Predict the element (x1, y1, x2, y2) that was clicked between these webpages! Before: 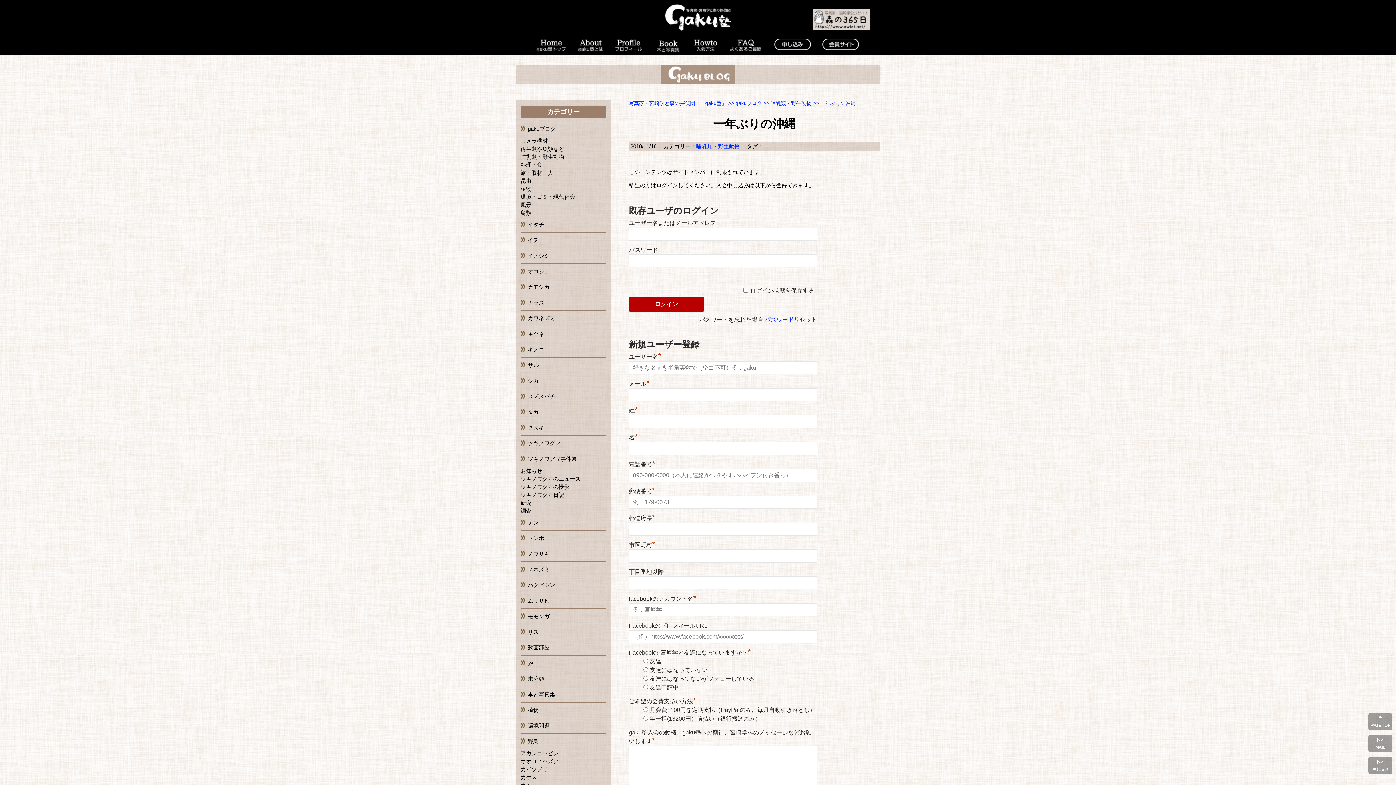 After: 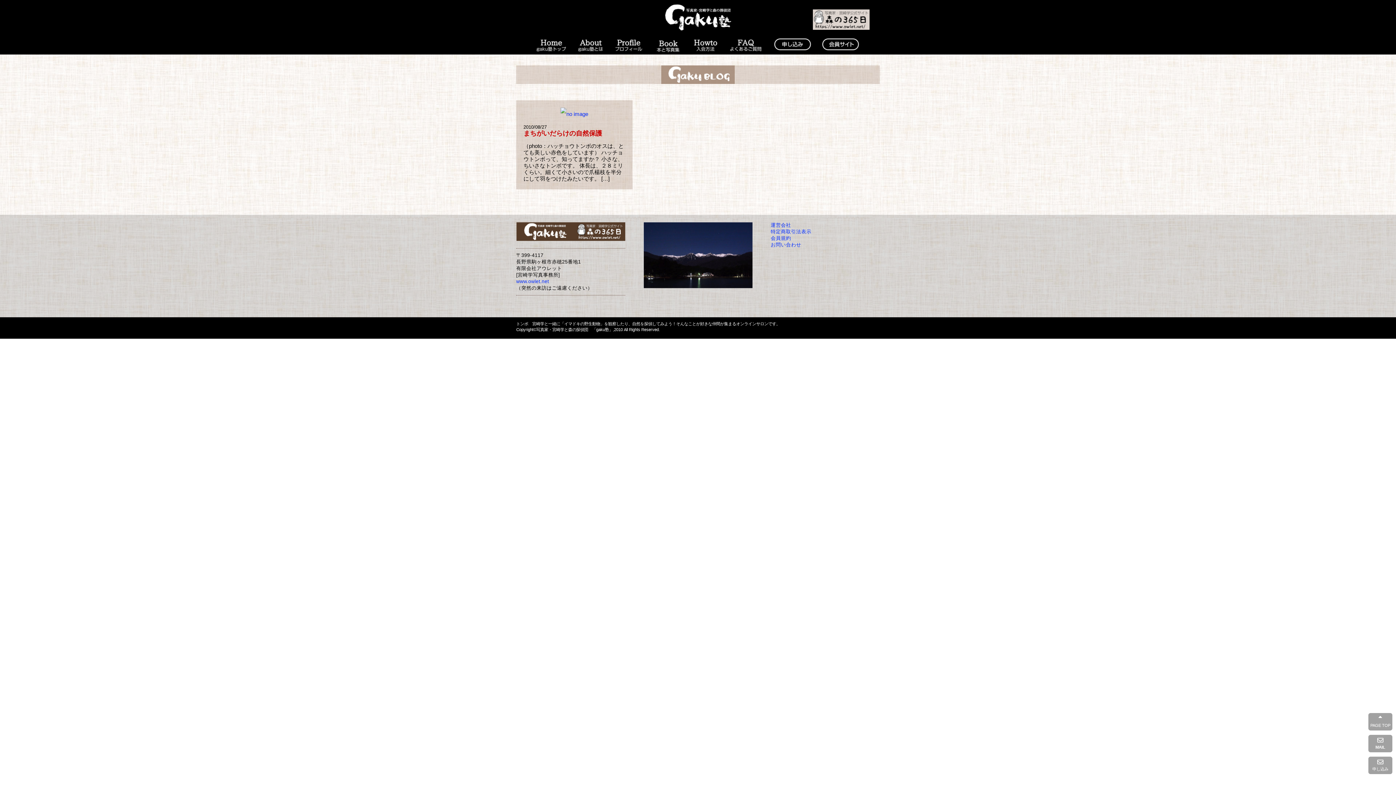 Action: label: トンボ bbox: (520, 530, 606, 546)